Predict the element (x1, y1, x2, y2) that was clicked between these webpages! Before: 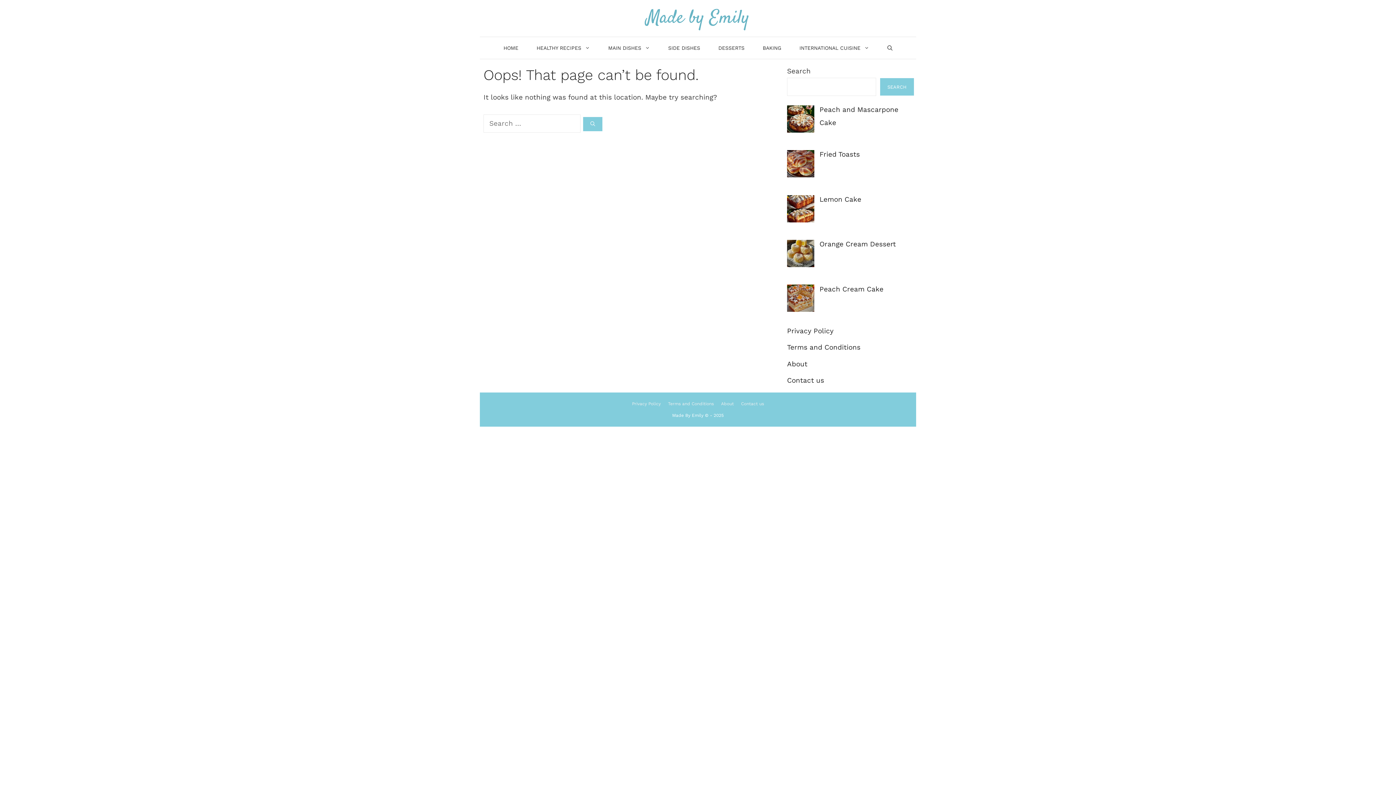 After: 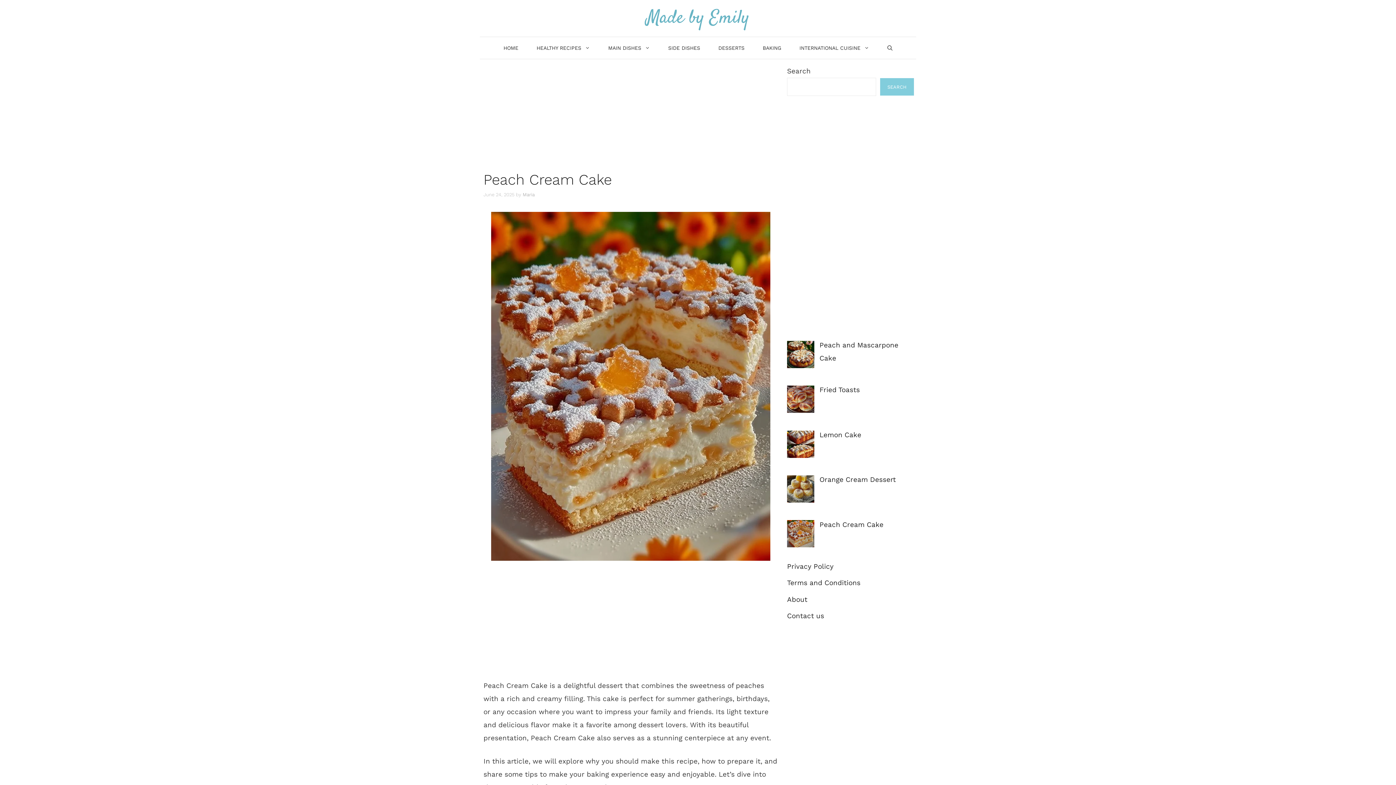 Action: label: Peach Cream Cake bbox: (819, 285, 883, 293)